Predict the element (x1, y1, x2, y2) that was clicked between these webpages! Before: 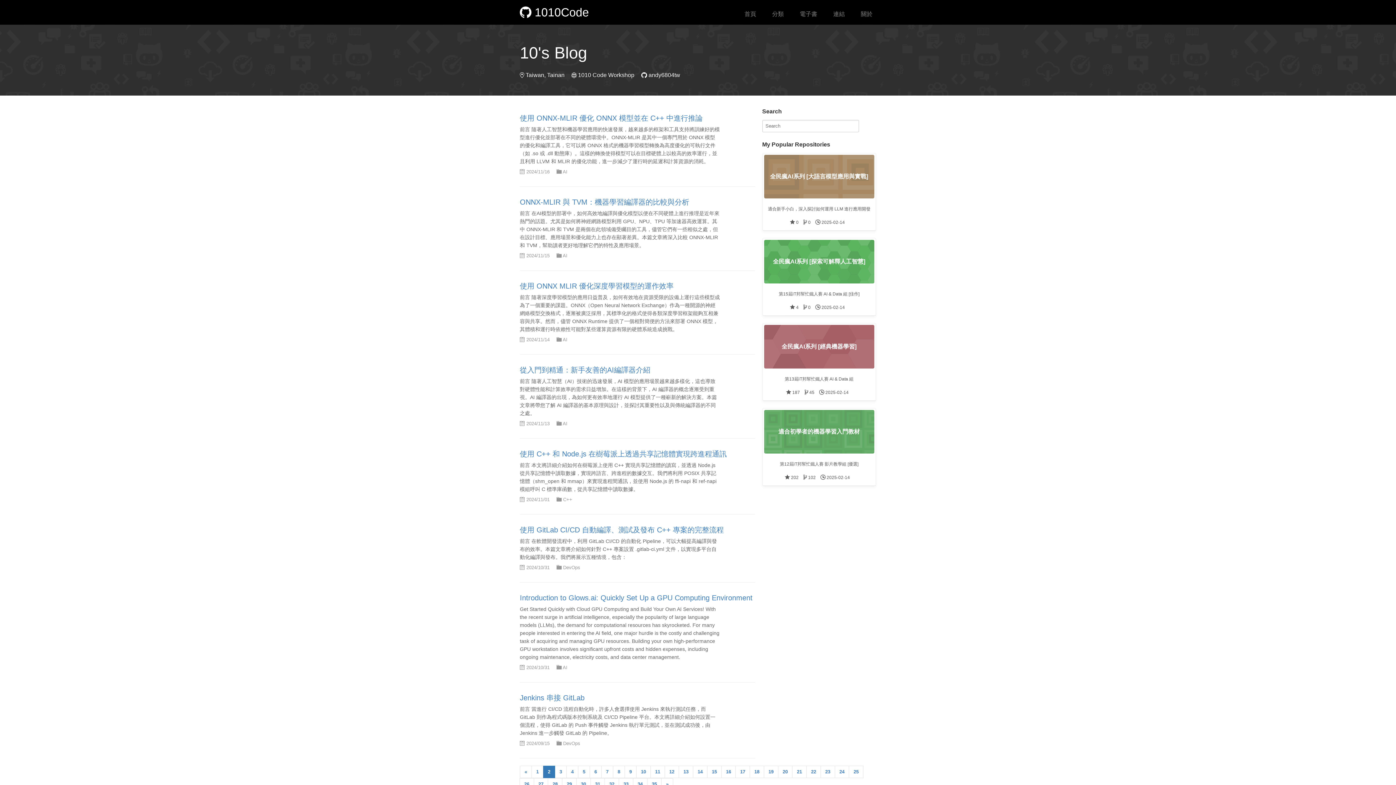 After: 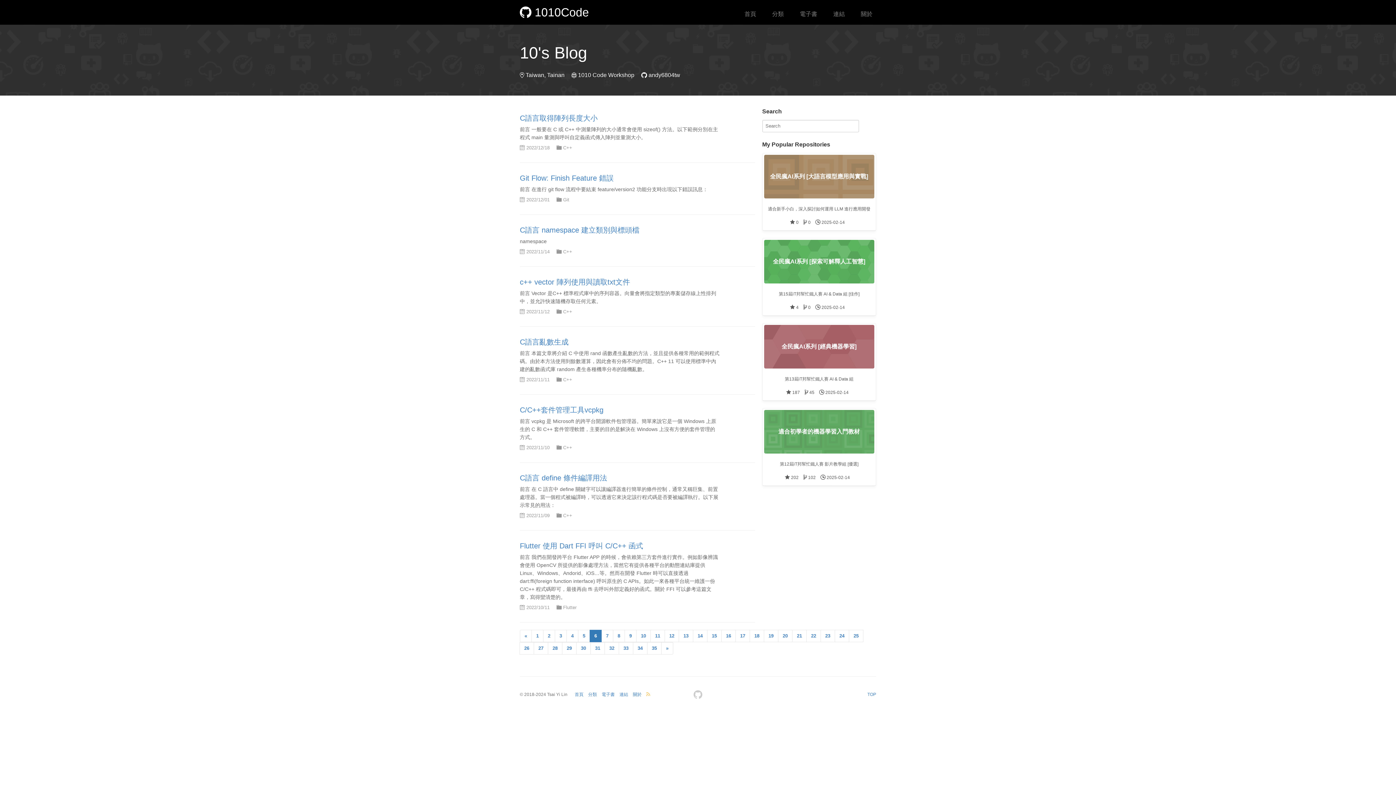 Action: label: 6 bbox: (589, 766, 601, 778)